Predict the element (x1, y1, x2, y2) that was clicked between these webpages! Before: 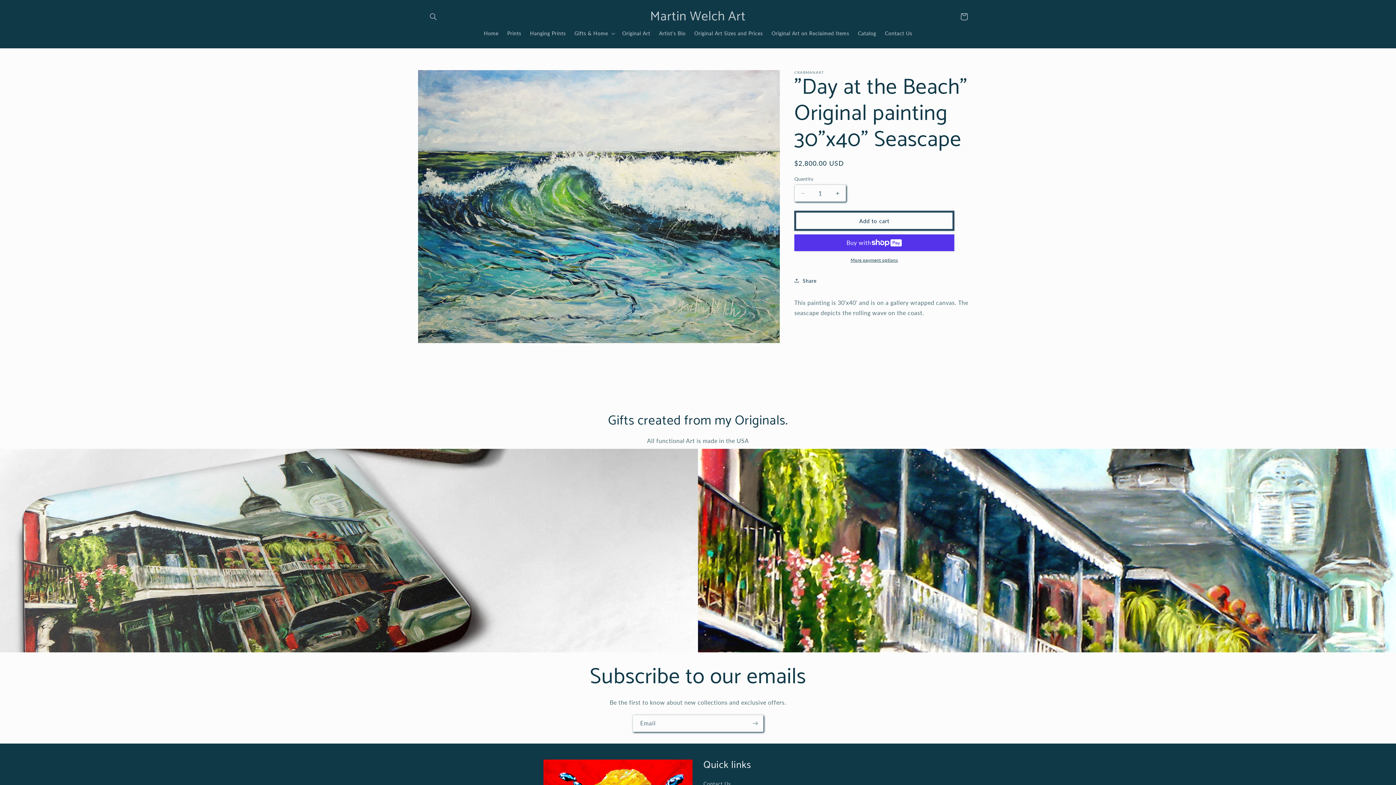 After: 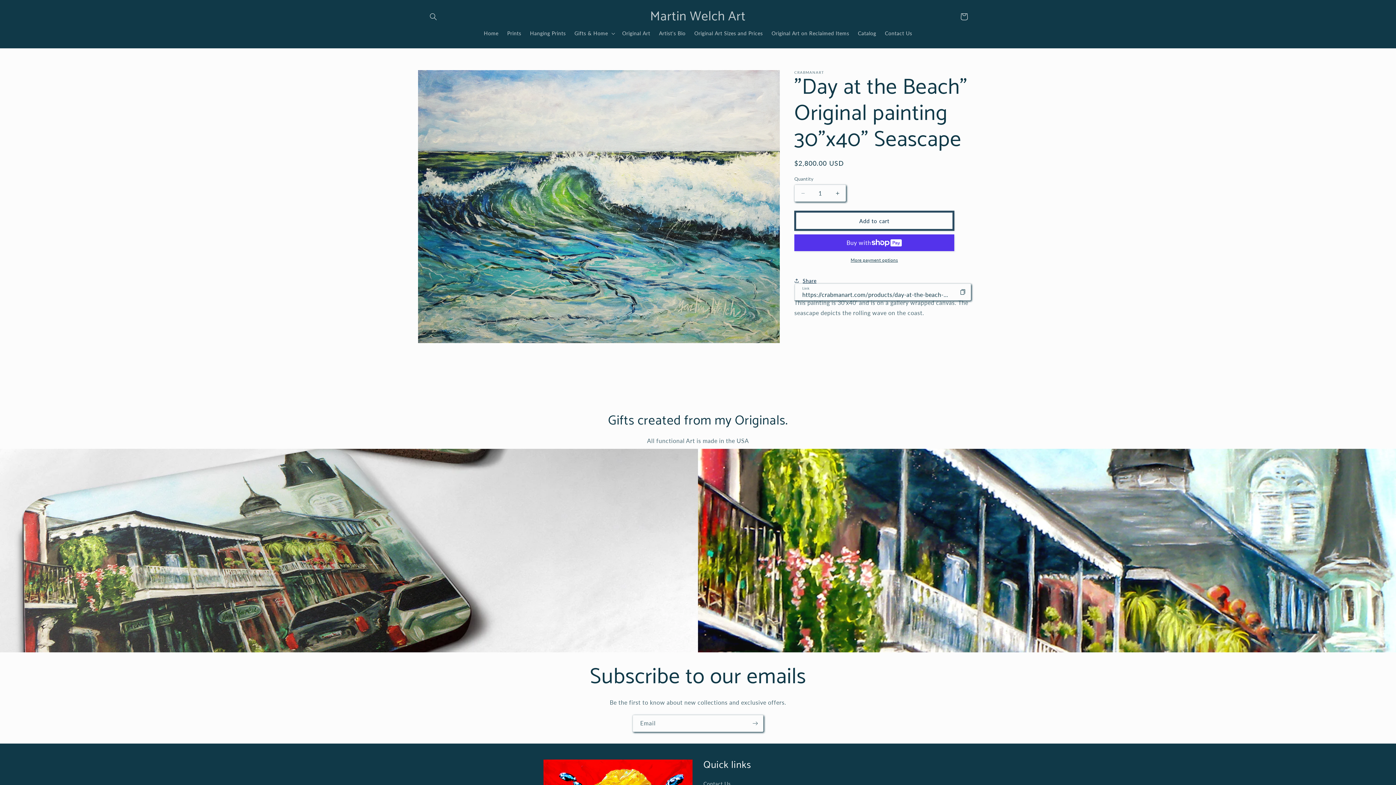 Action: label: Share bbox: (794, 272, 816, 288)